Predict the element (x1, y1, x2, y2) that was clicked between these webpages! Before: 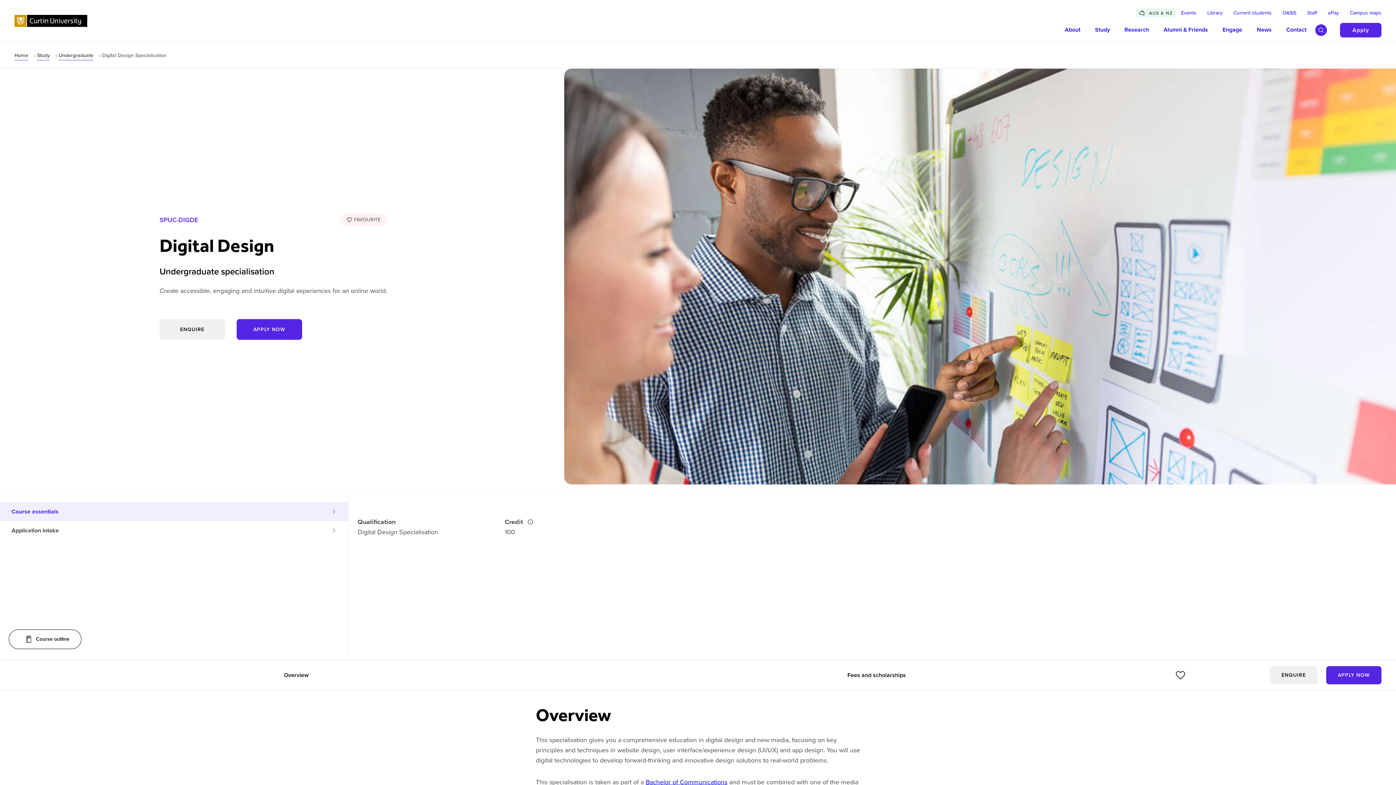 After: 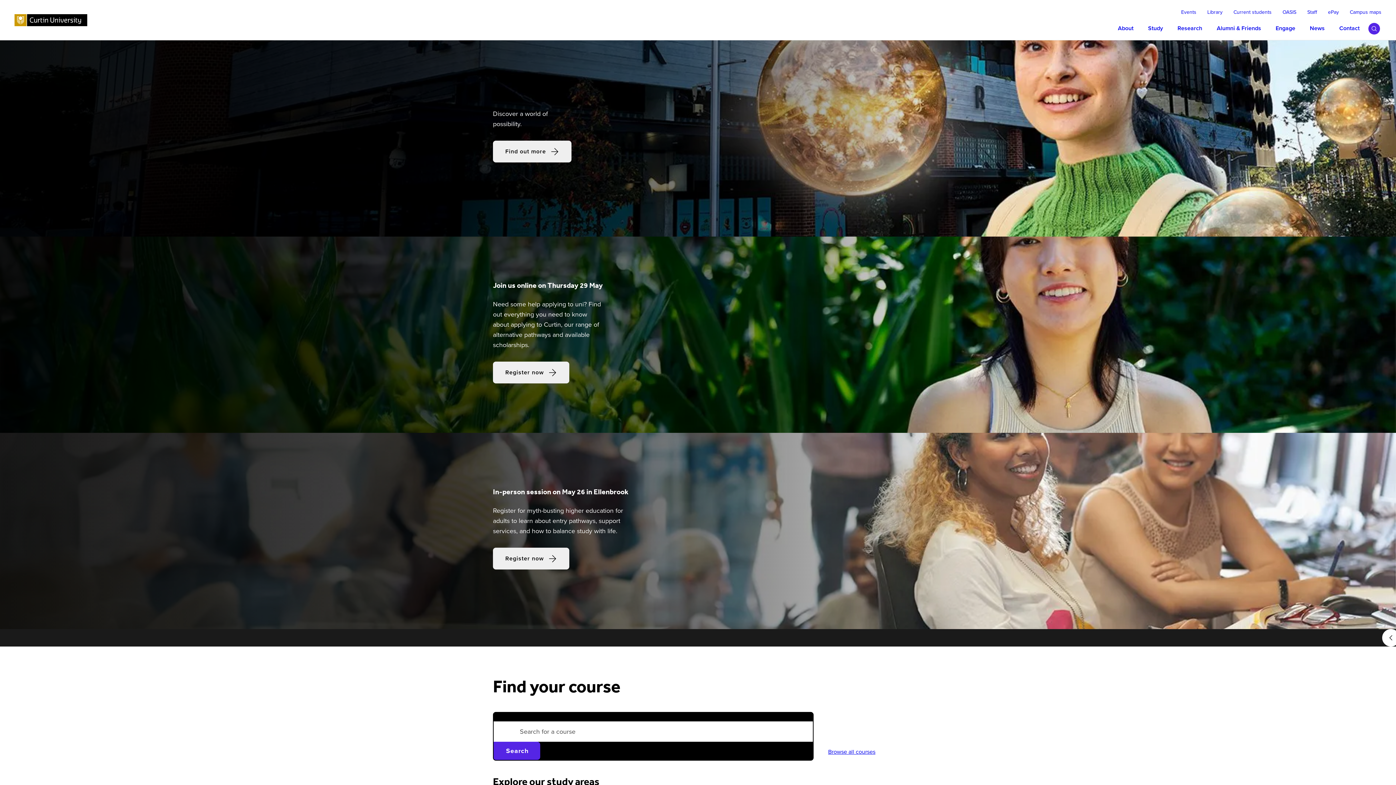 Action: label: Home bbox: (14, 51, 28, 59)